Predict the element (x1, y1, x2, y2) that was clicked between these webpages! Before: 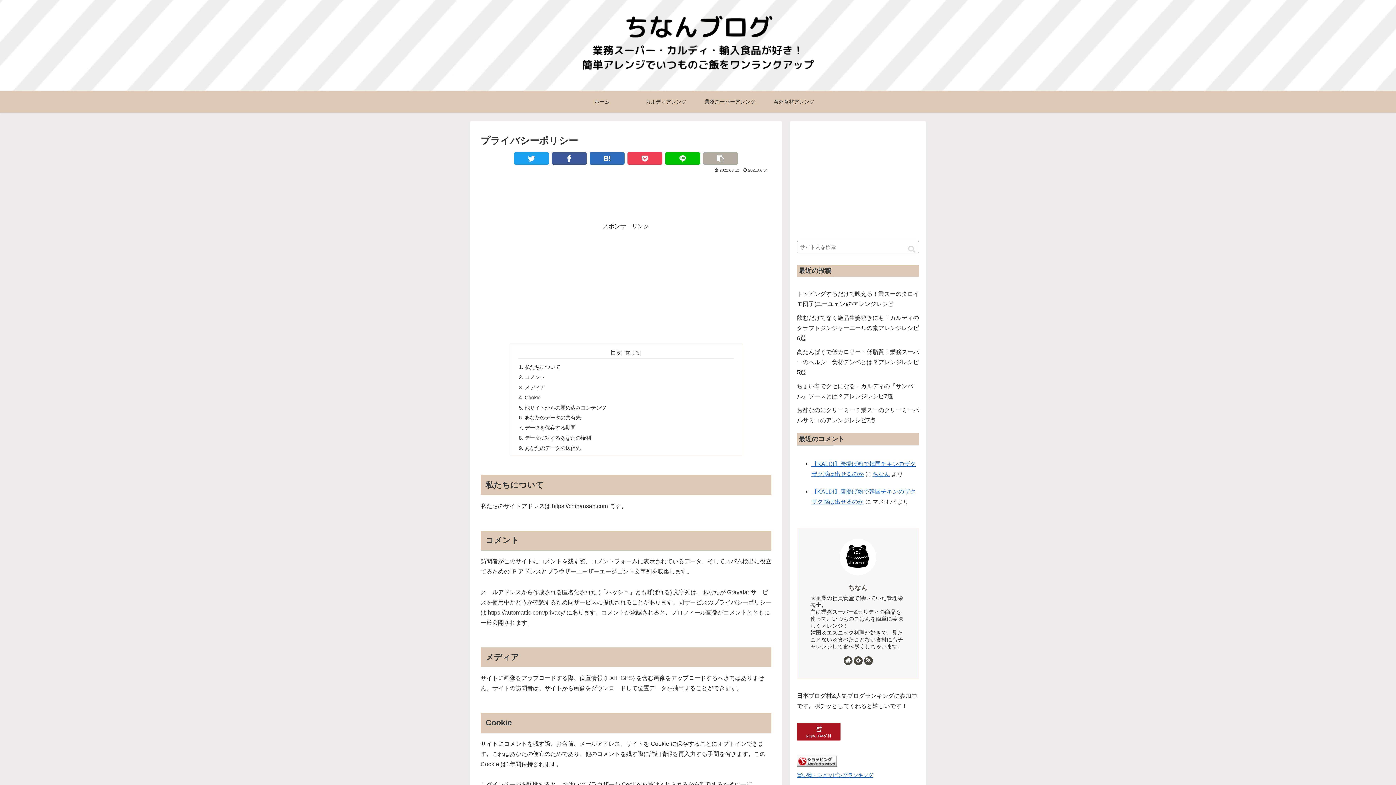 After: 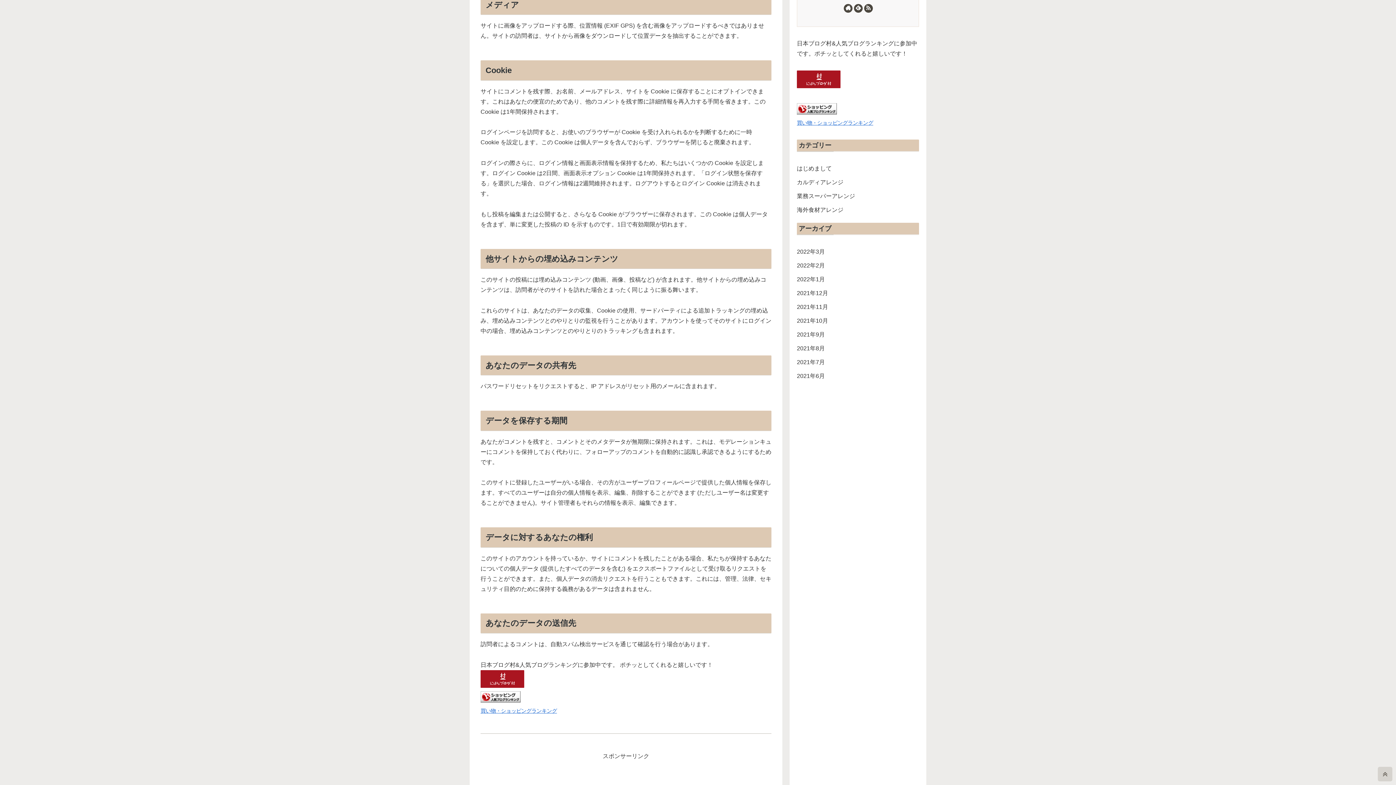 Action: bbox: (524, 384, 545, 390) label: メディア